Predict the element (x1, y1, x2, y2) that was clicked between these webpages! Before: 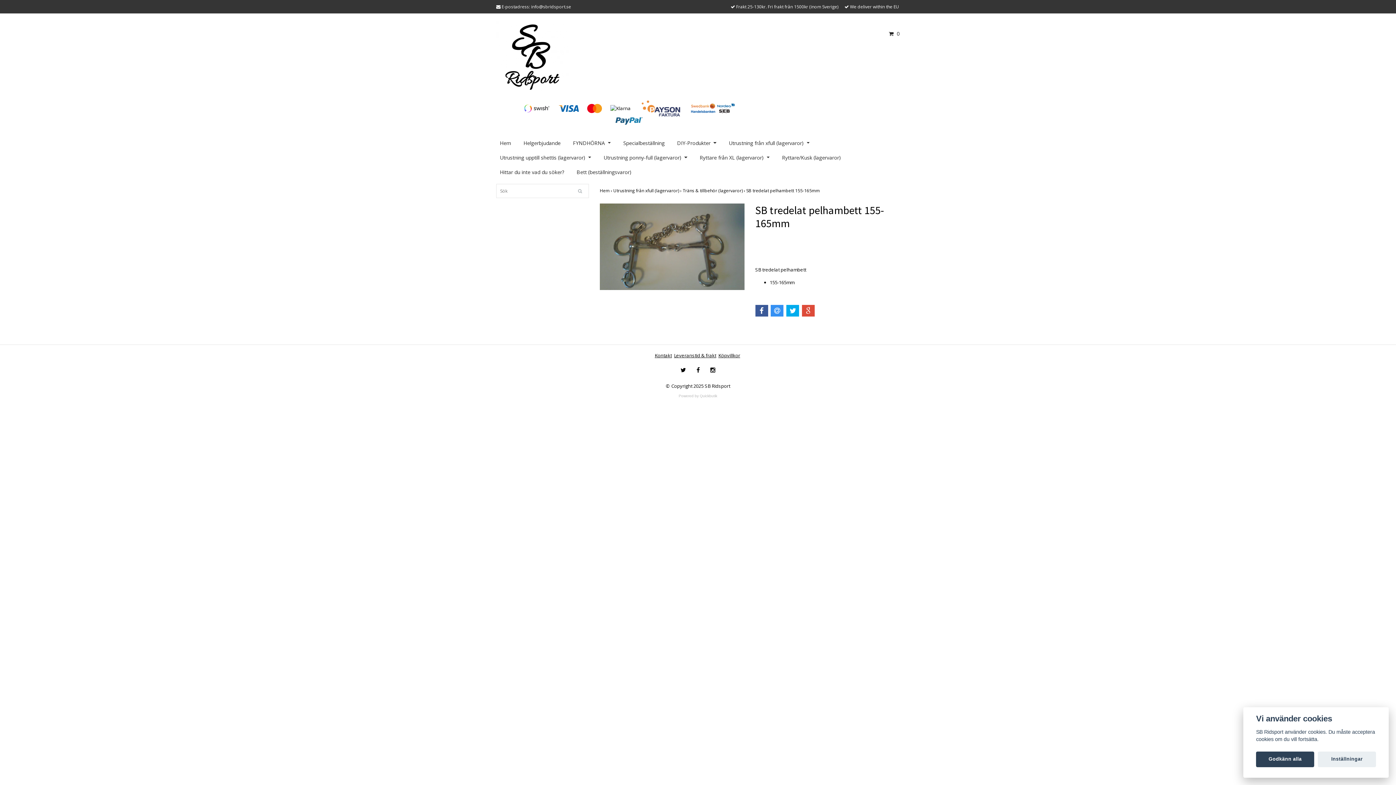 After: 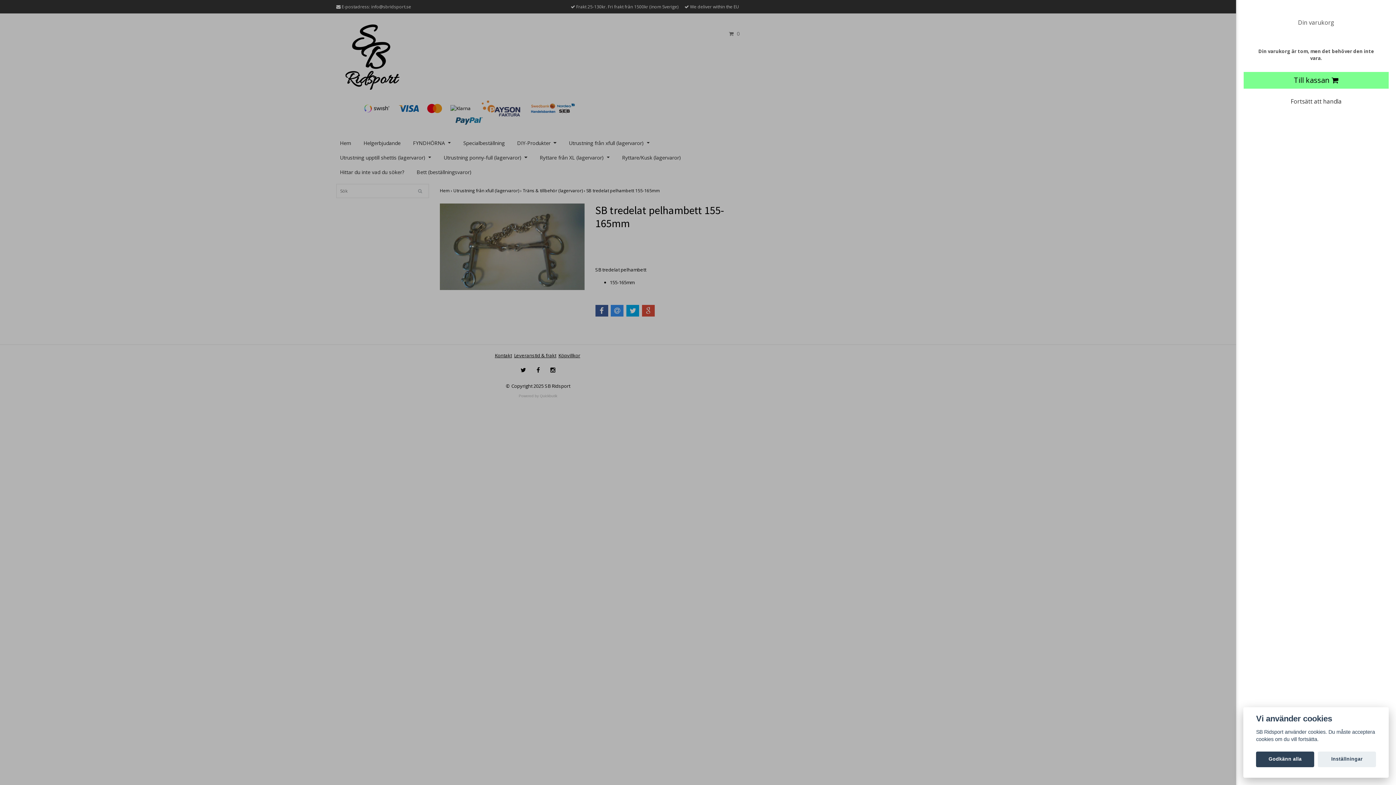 Action: bbox: (886, 26, 900, 41) label:  0